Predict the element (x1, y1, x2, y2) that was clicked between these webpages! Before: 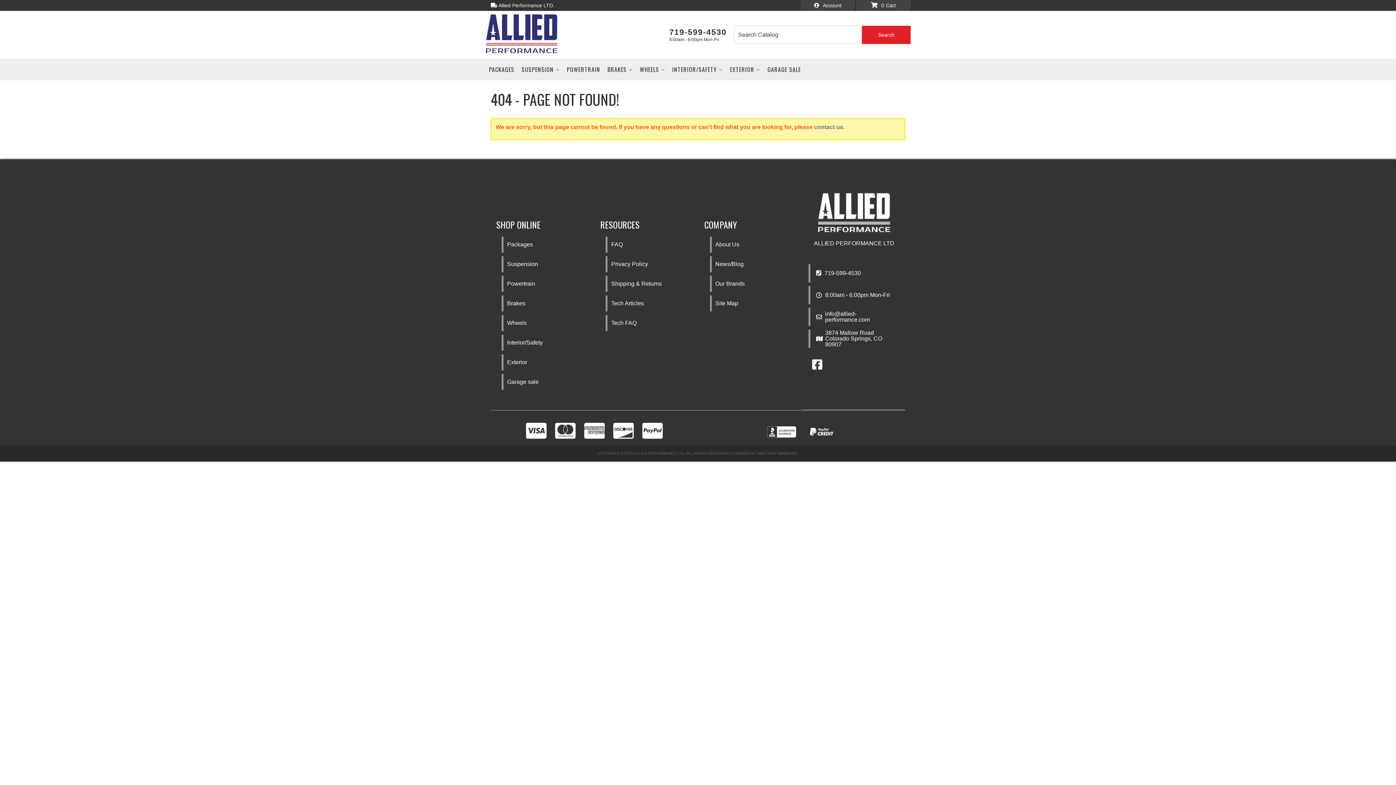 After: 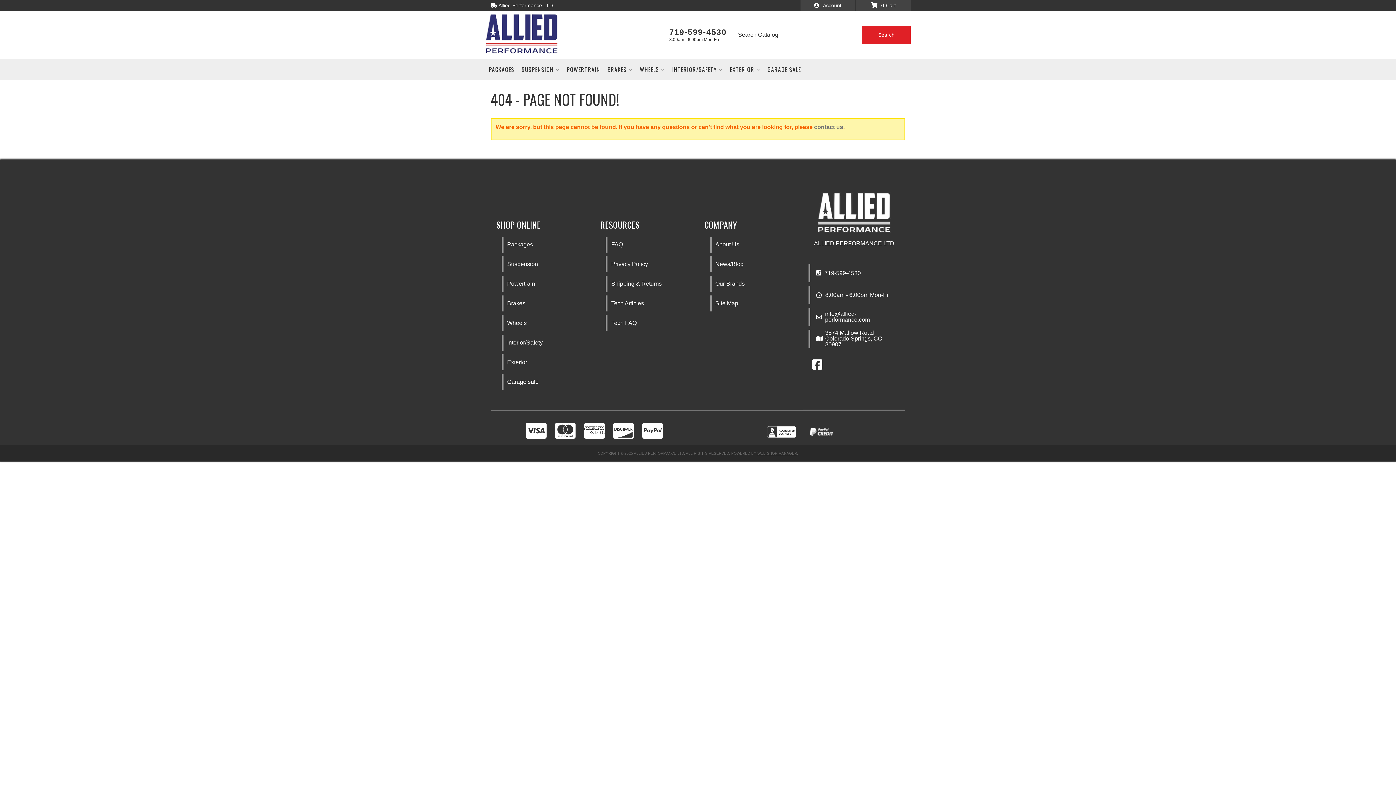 Action: bbox: (757, 451, 797, 455) label: WEB SHOP MANAGER